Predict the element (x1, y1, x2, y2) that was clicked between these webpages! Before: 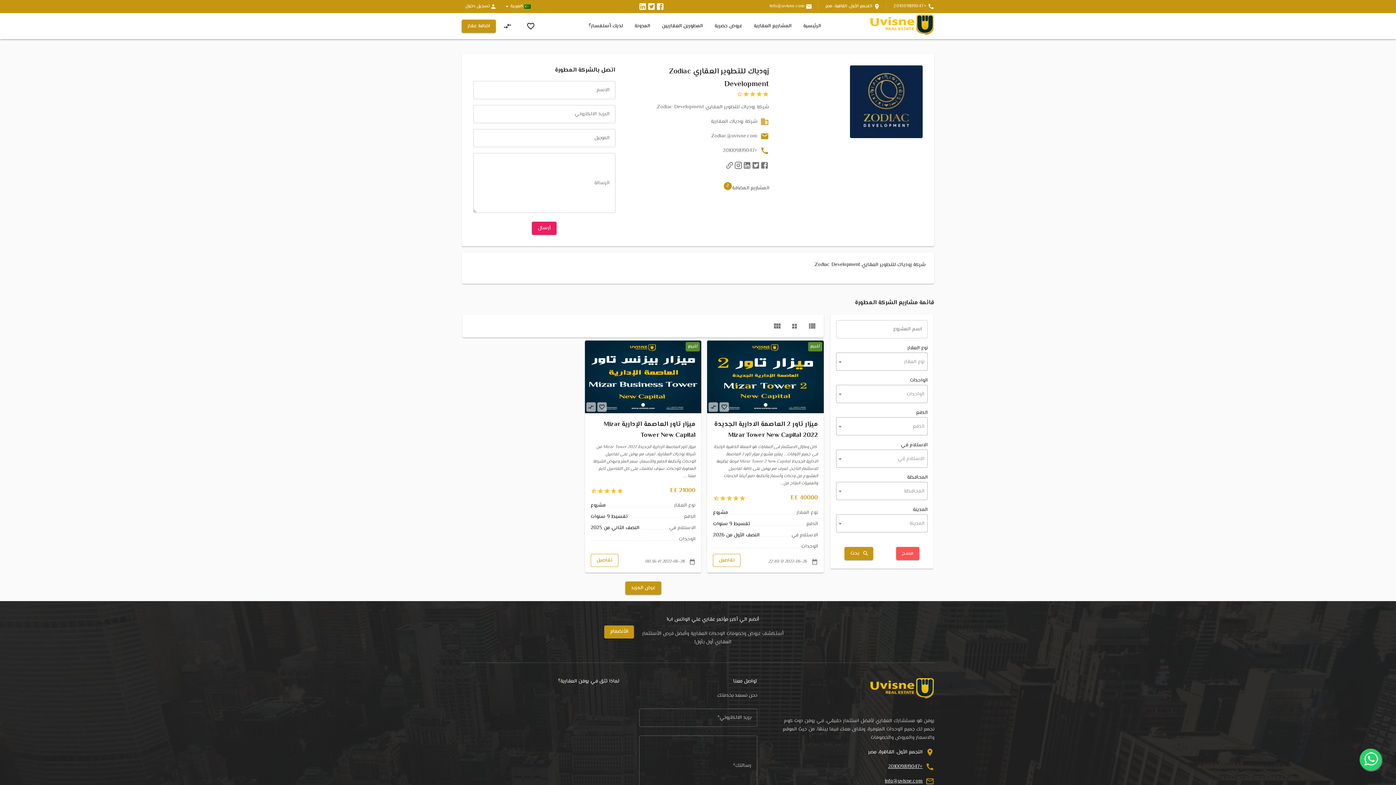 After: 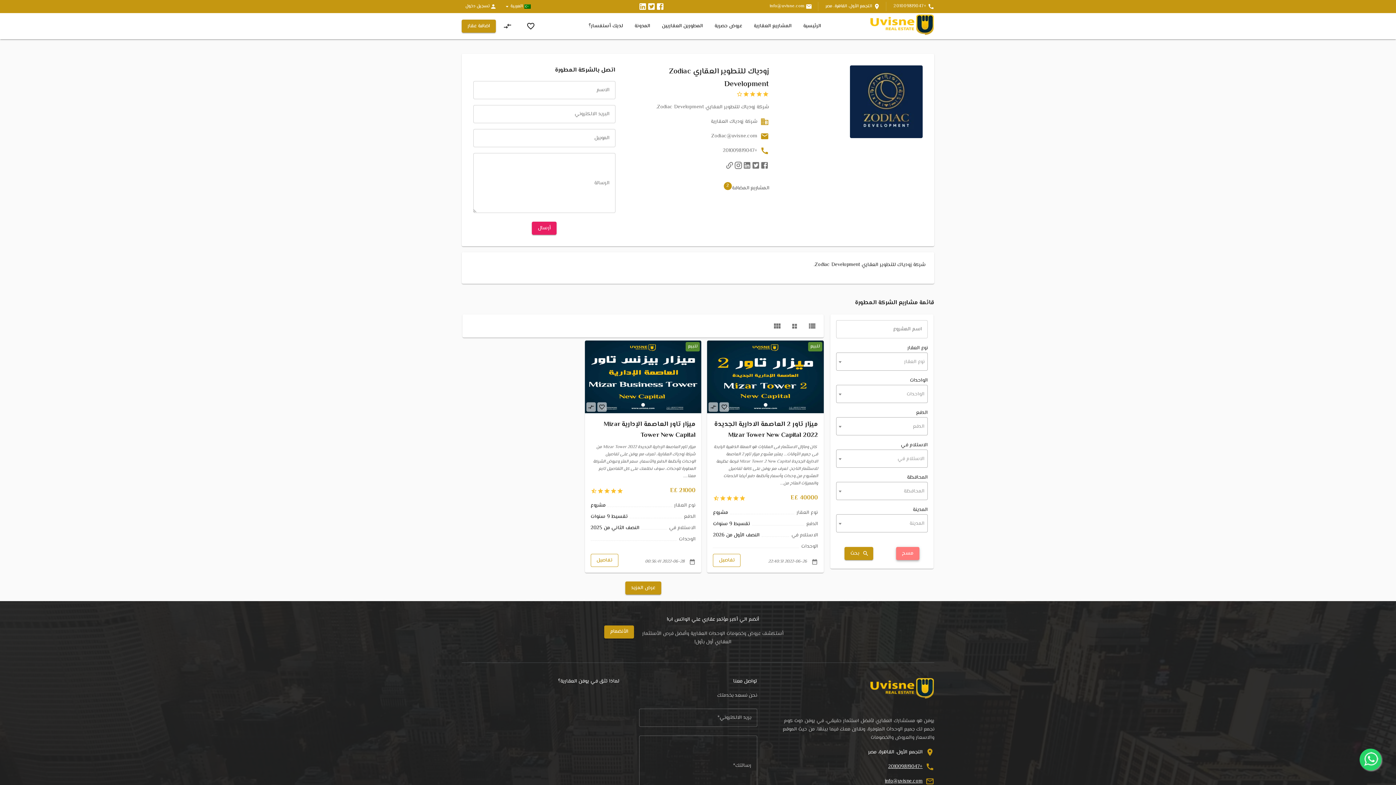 Action: bbox: (896, 547, 919, 560) label: مسح